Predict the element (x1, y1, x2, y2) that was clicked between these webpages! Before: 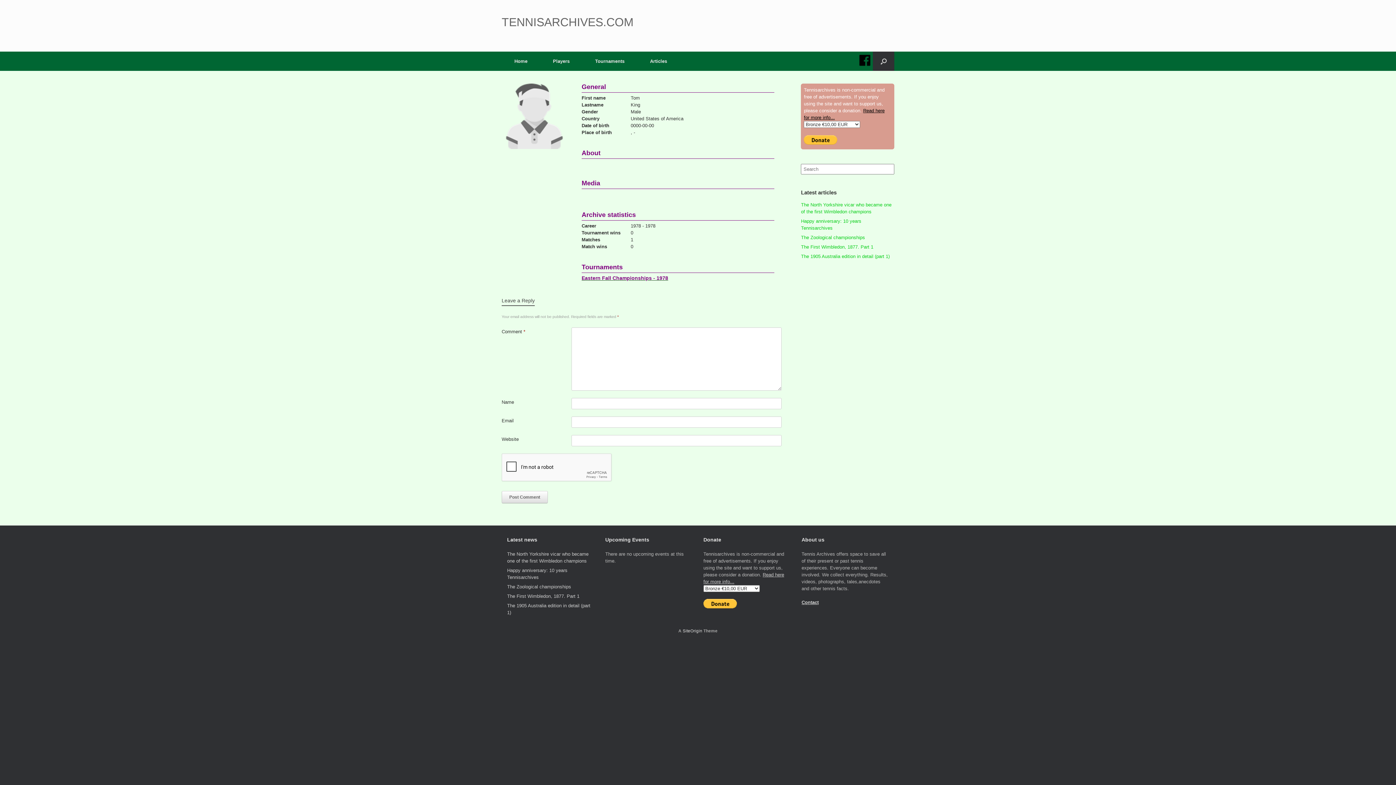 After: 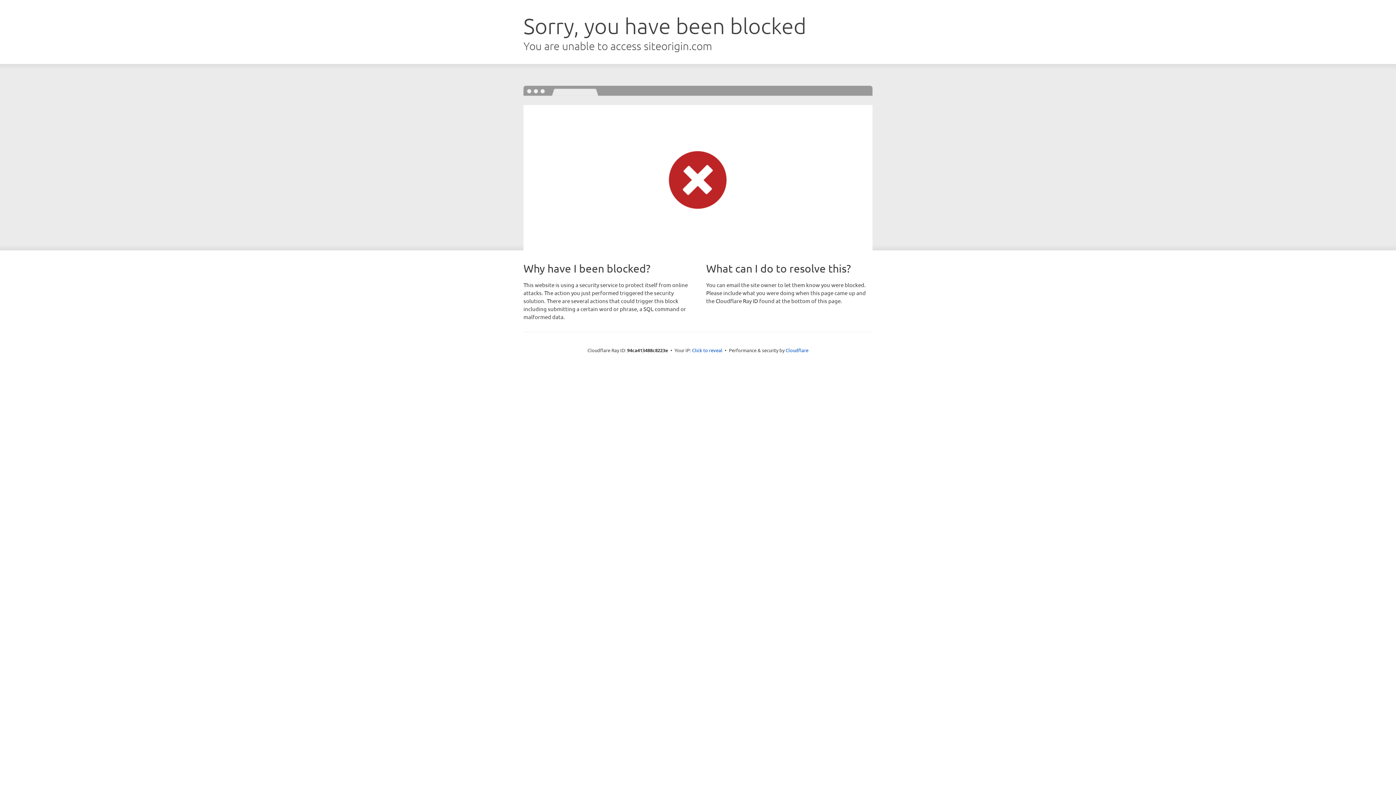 Action: bbox: (682, 628, 702, 633) label: SiteOrigin